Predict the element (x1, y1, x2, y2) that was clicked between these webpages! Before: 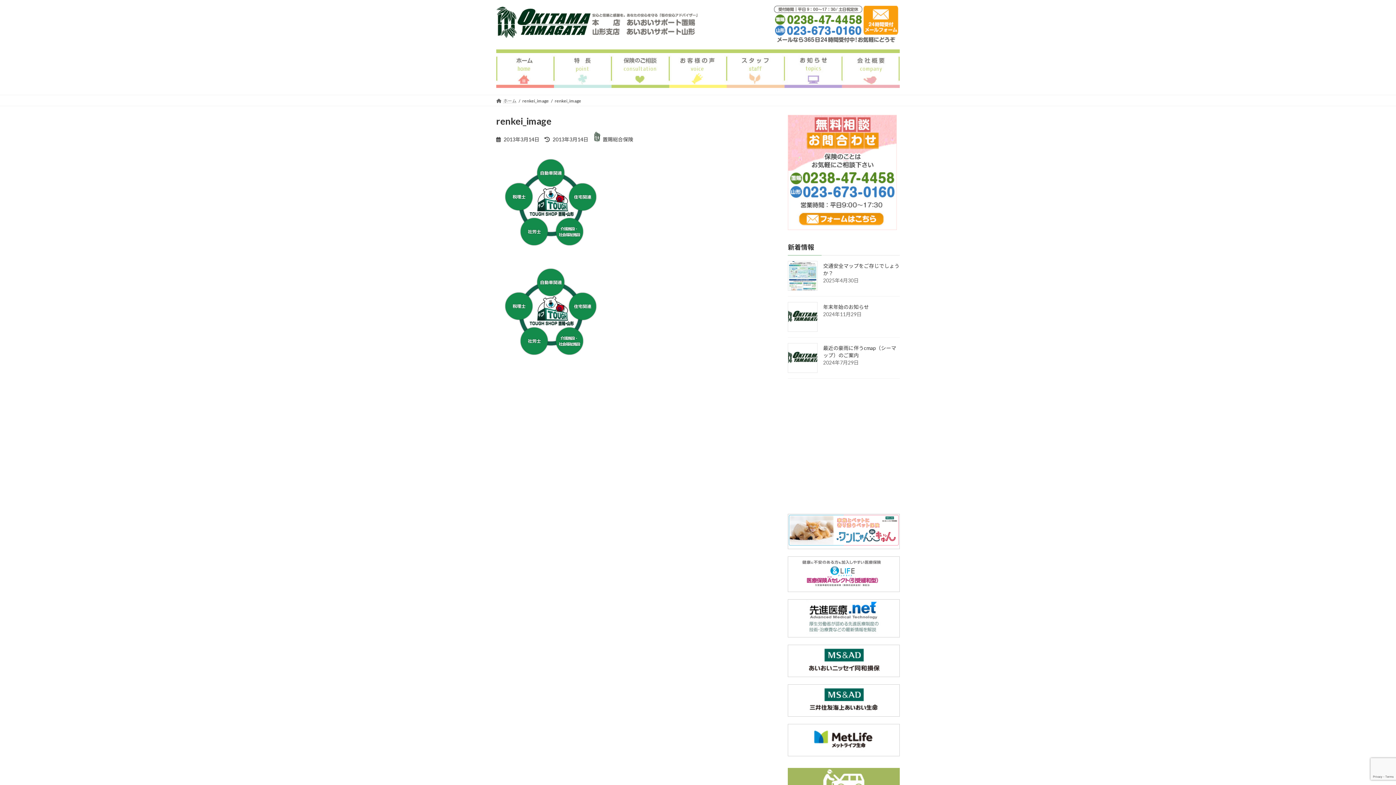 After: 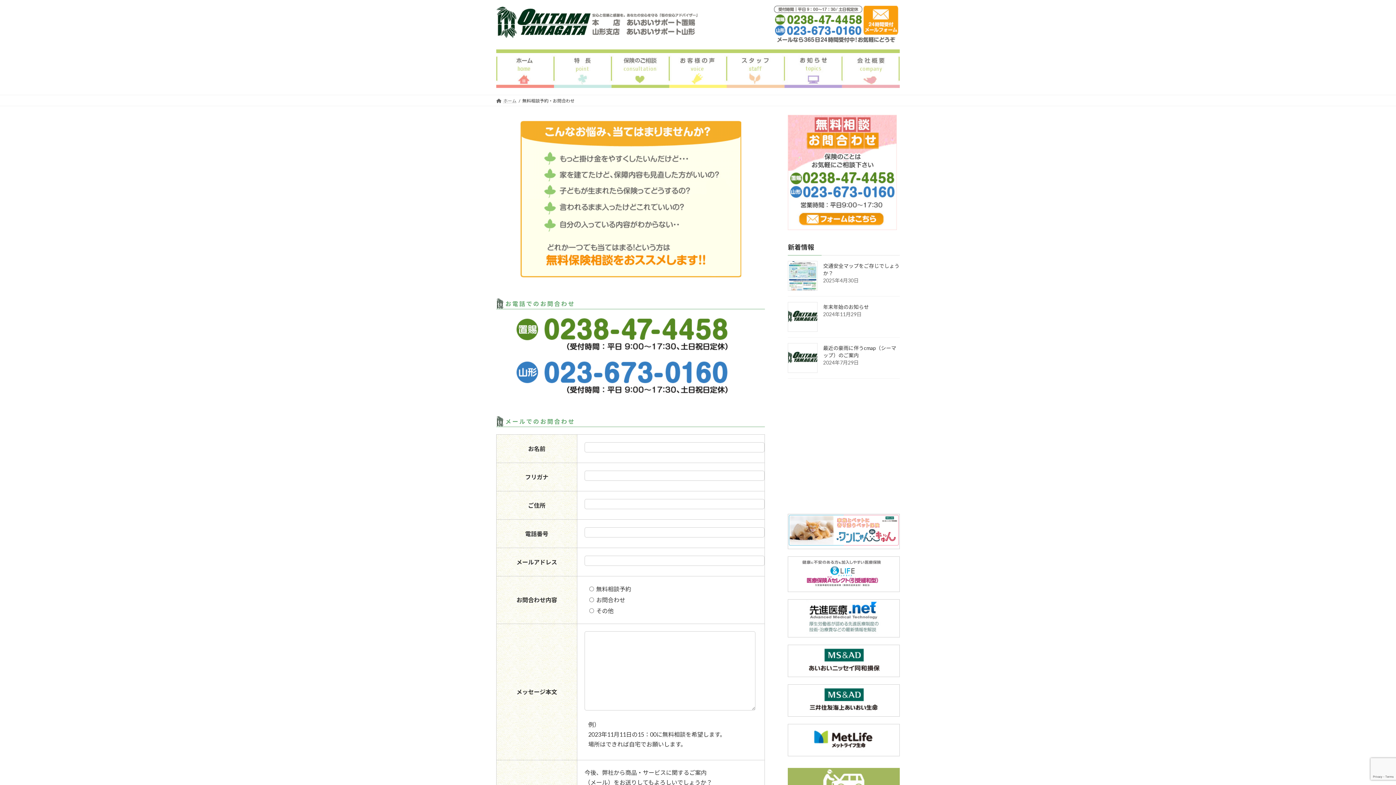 Action: bbox: (772, 38, 900, 45)